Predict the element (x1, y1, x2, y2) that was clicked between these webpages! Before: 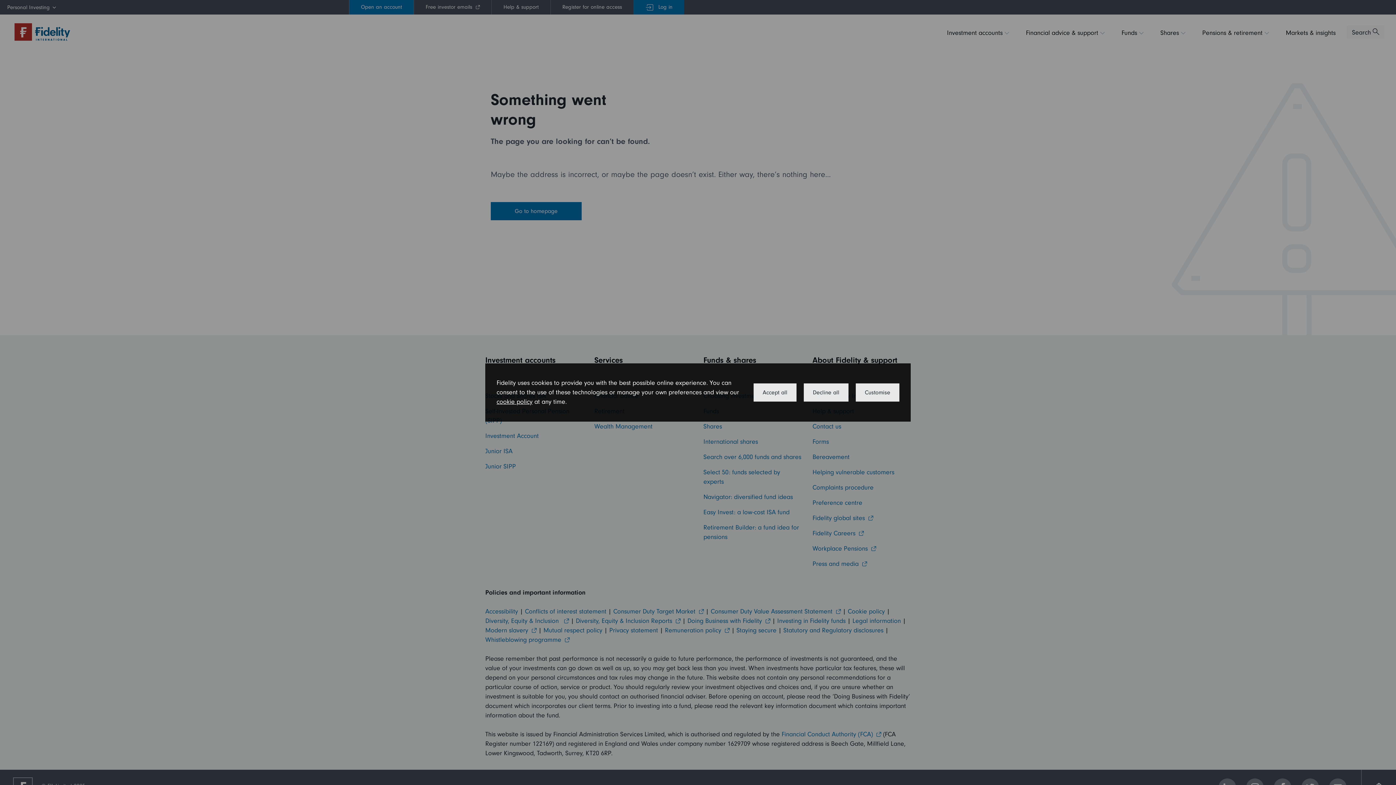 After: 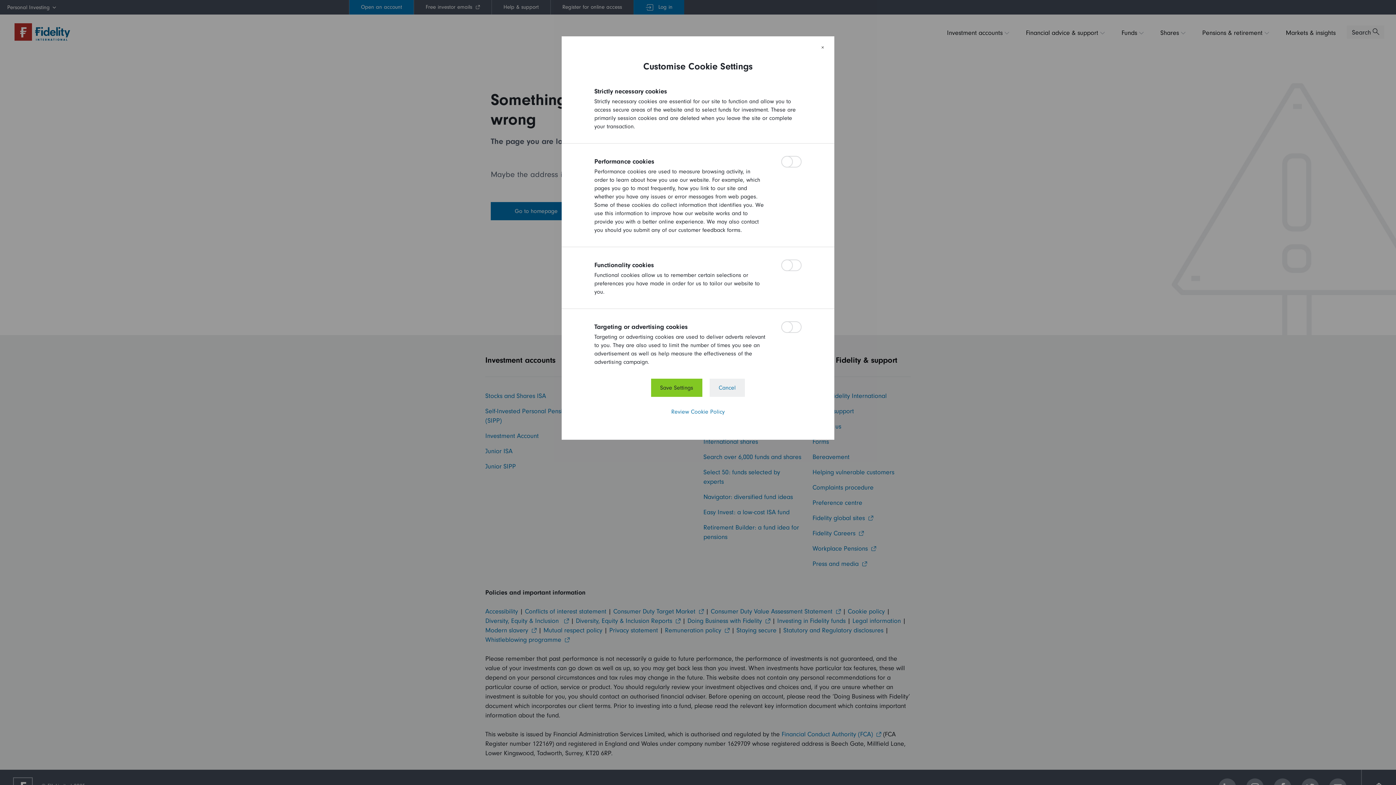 Action: label: Customise bbox: (856, 383, 899, 401)